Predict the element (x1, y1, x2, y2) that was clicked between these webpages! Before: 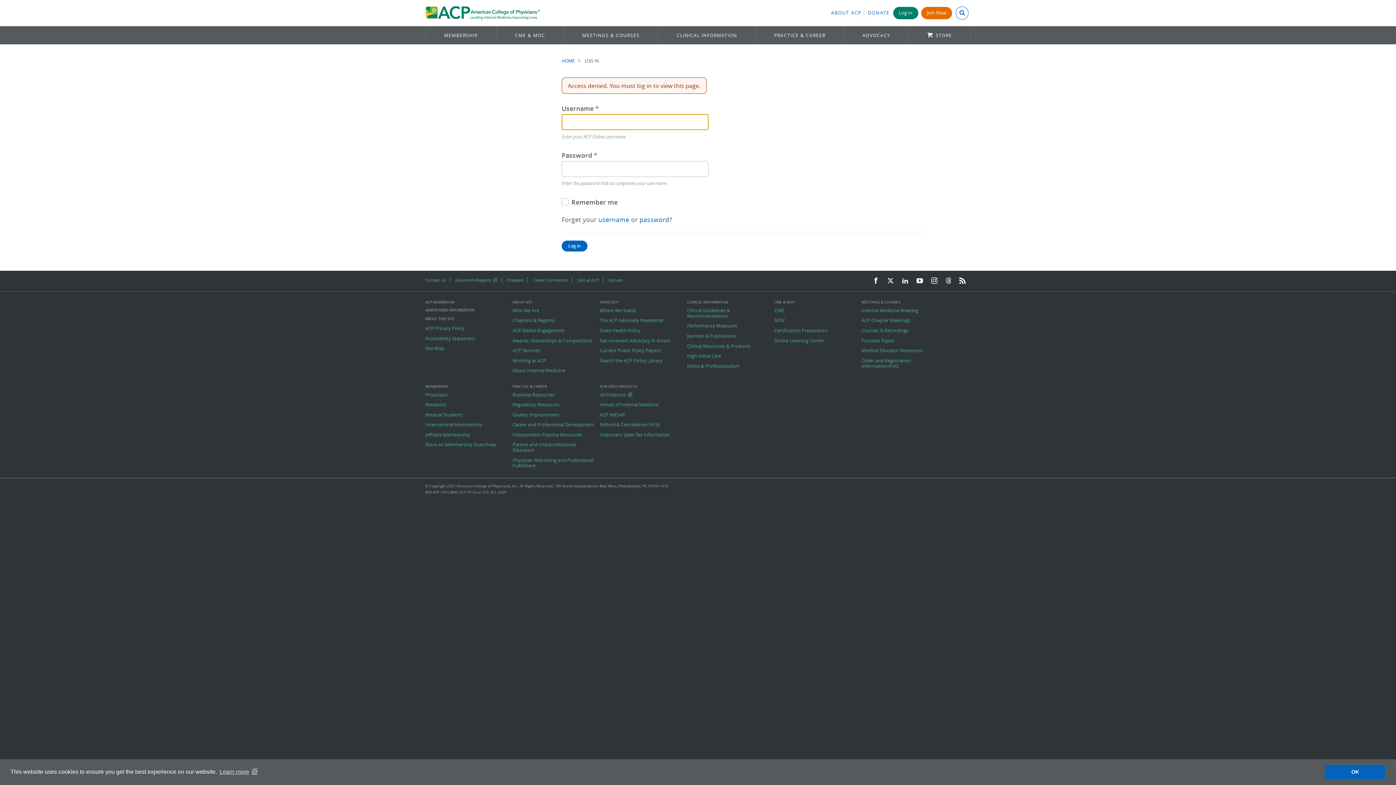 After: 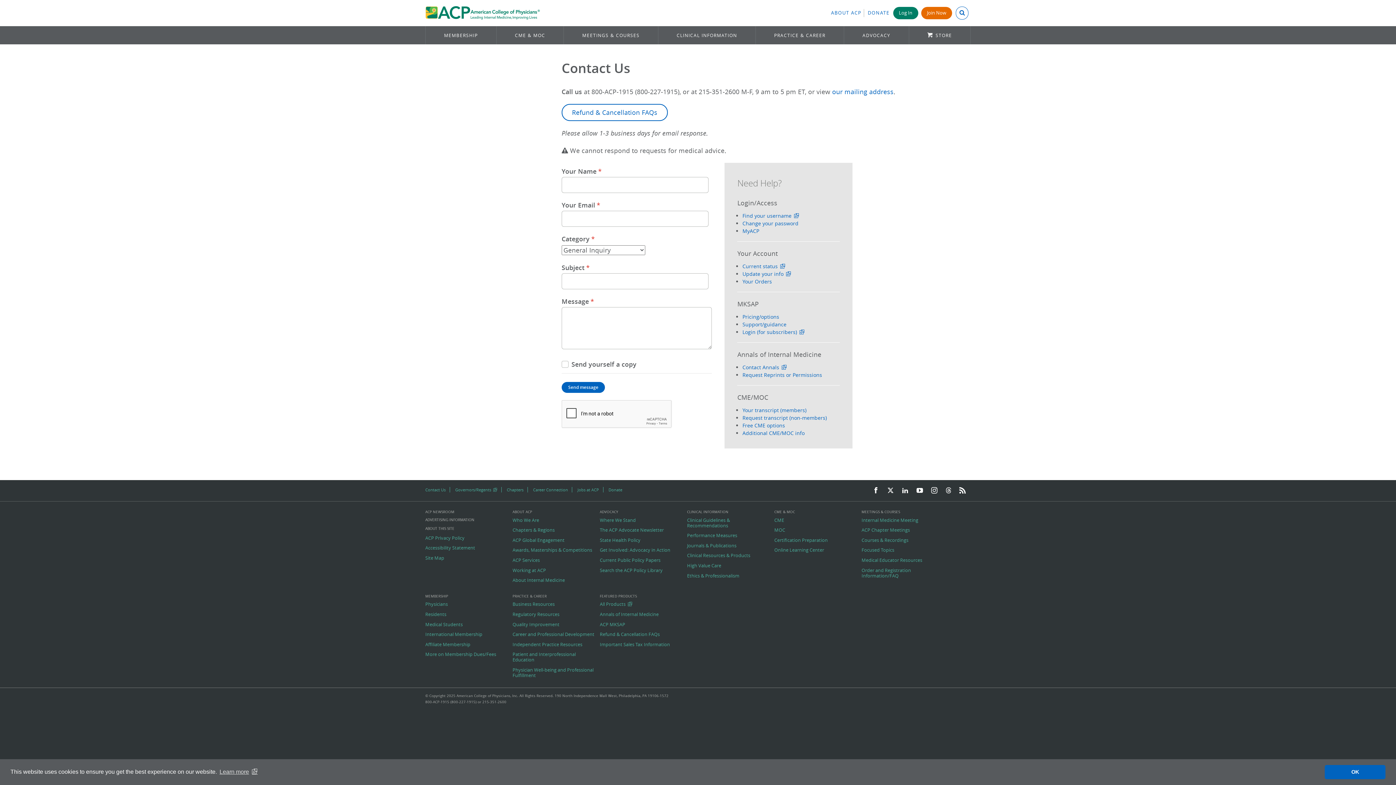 Action: label: Contact Us bbox: (425, 277, 445, 283)